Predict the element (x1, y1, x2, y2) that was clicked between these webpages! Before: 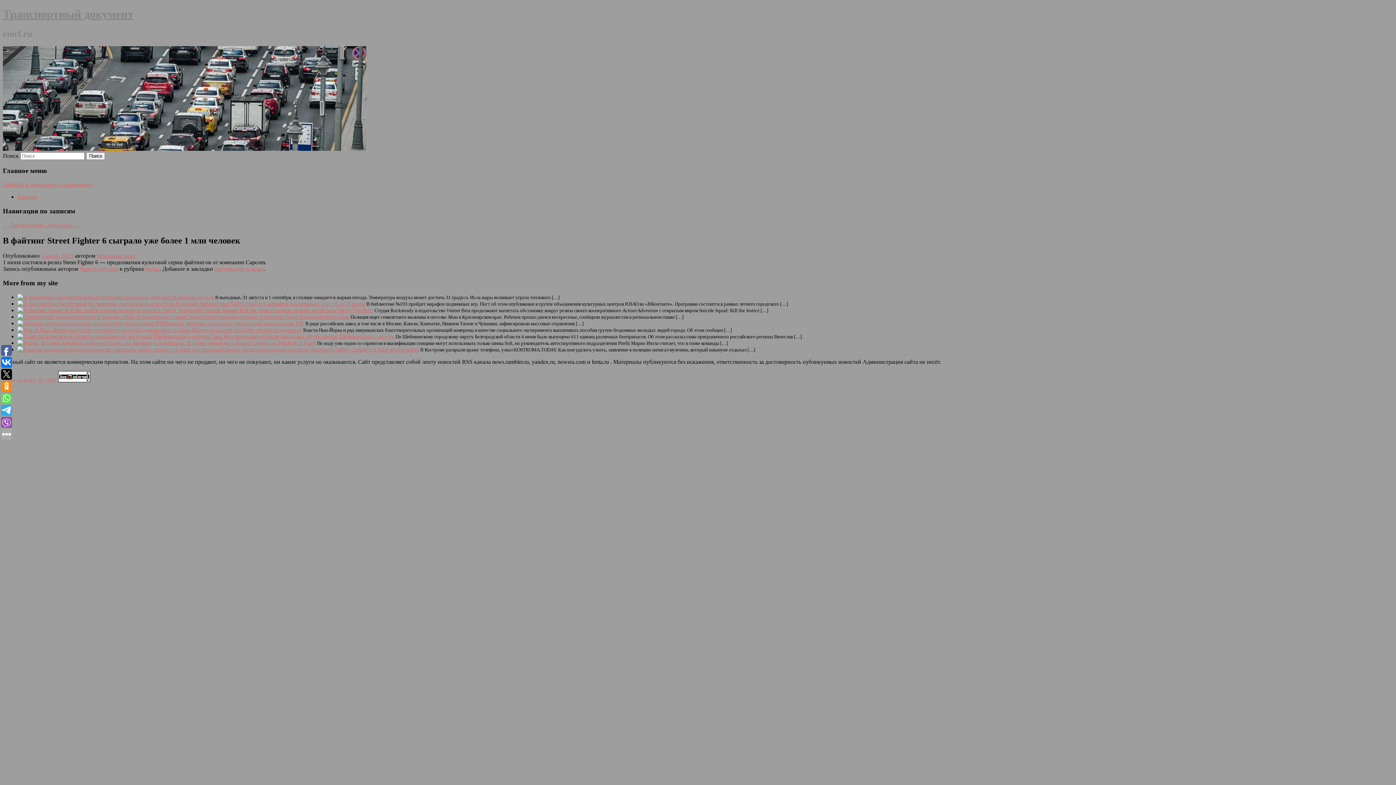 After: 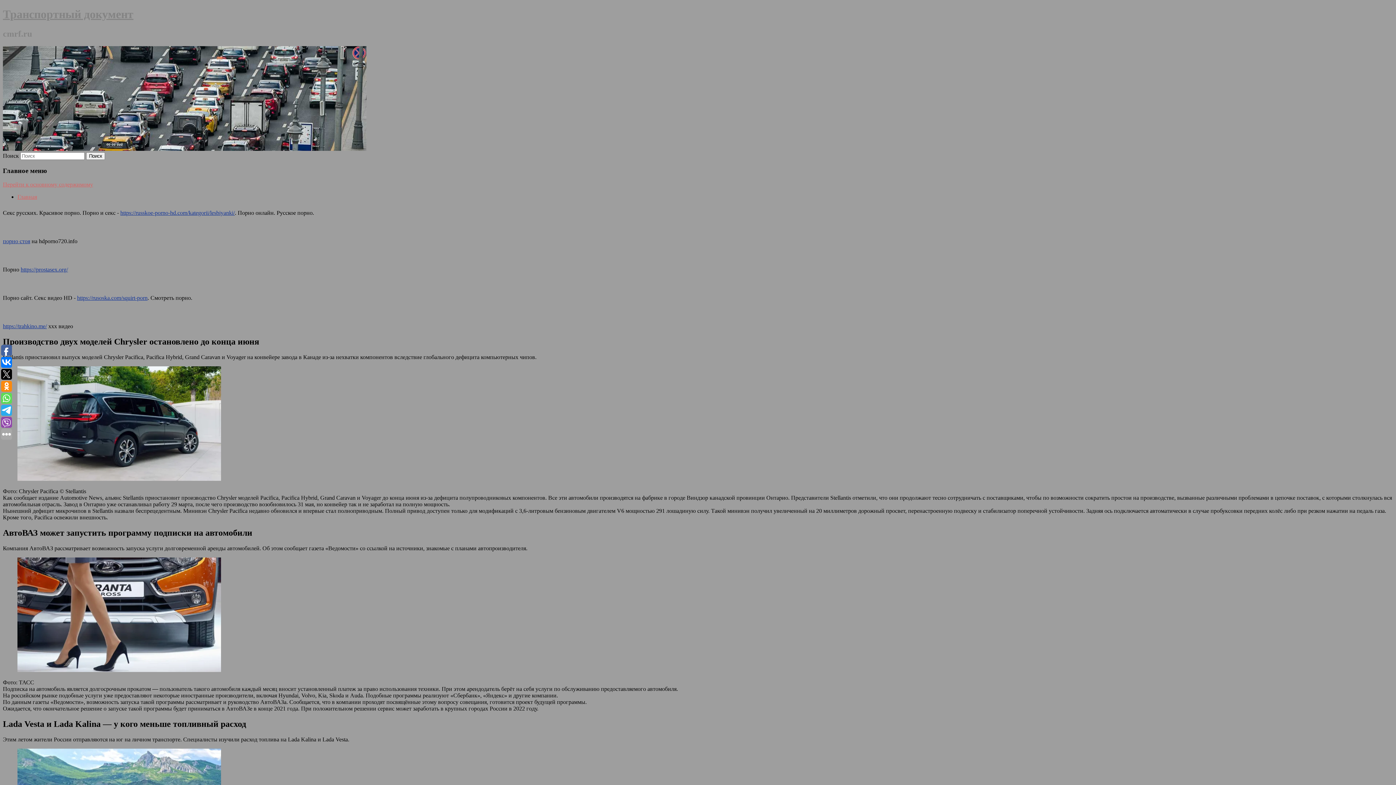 Action: label: Транспортный документ bbox: (2, 7, 133, 20)